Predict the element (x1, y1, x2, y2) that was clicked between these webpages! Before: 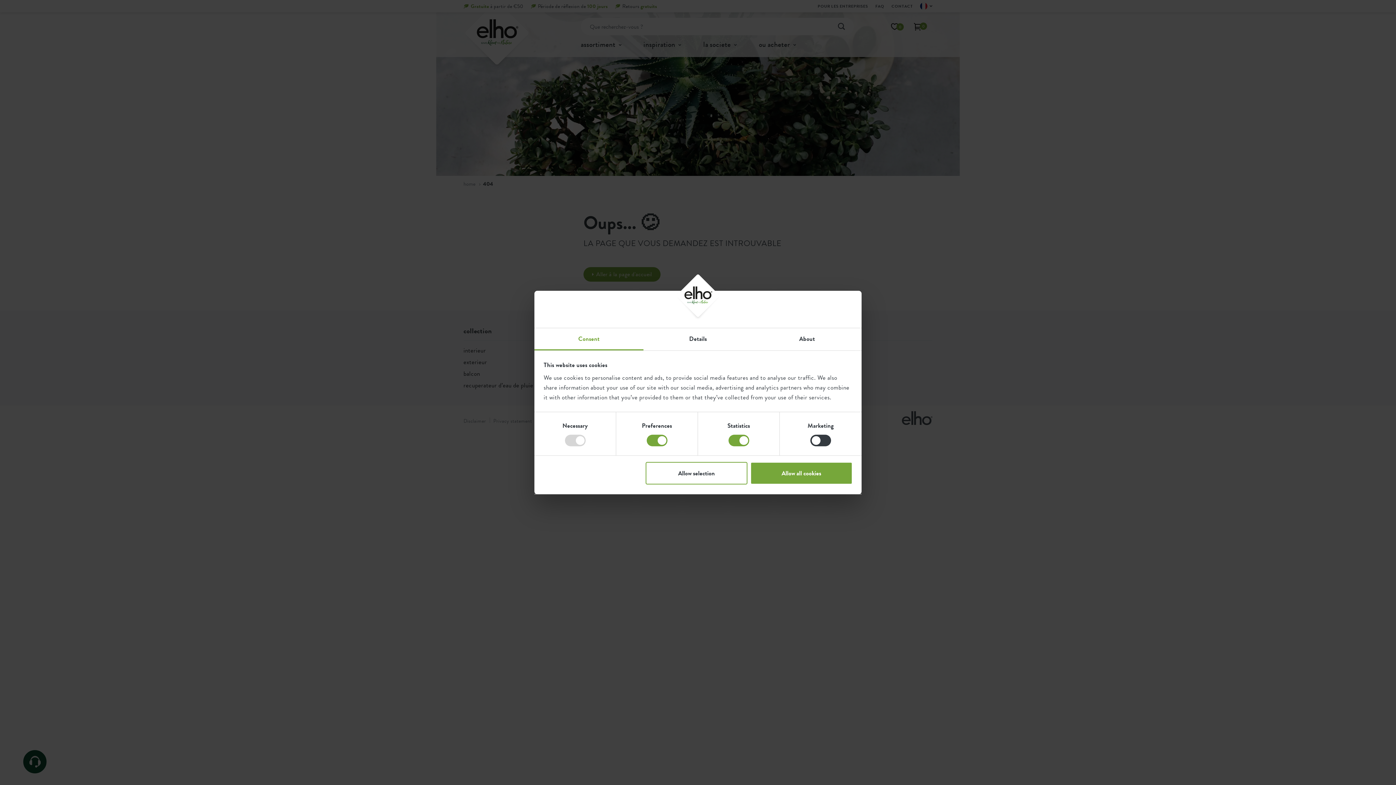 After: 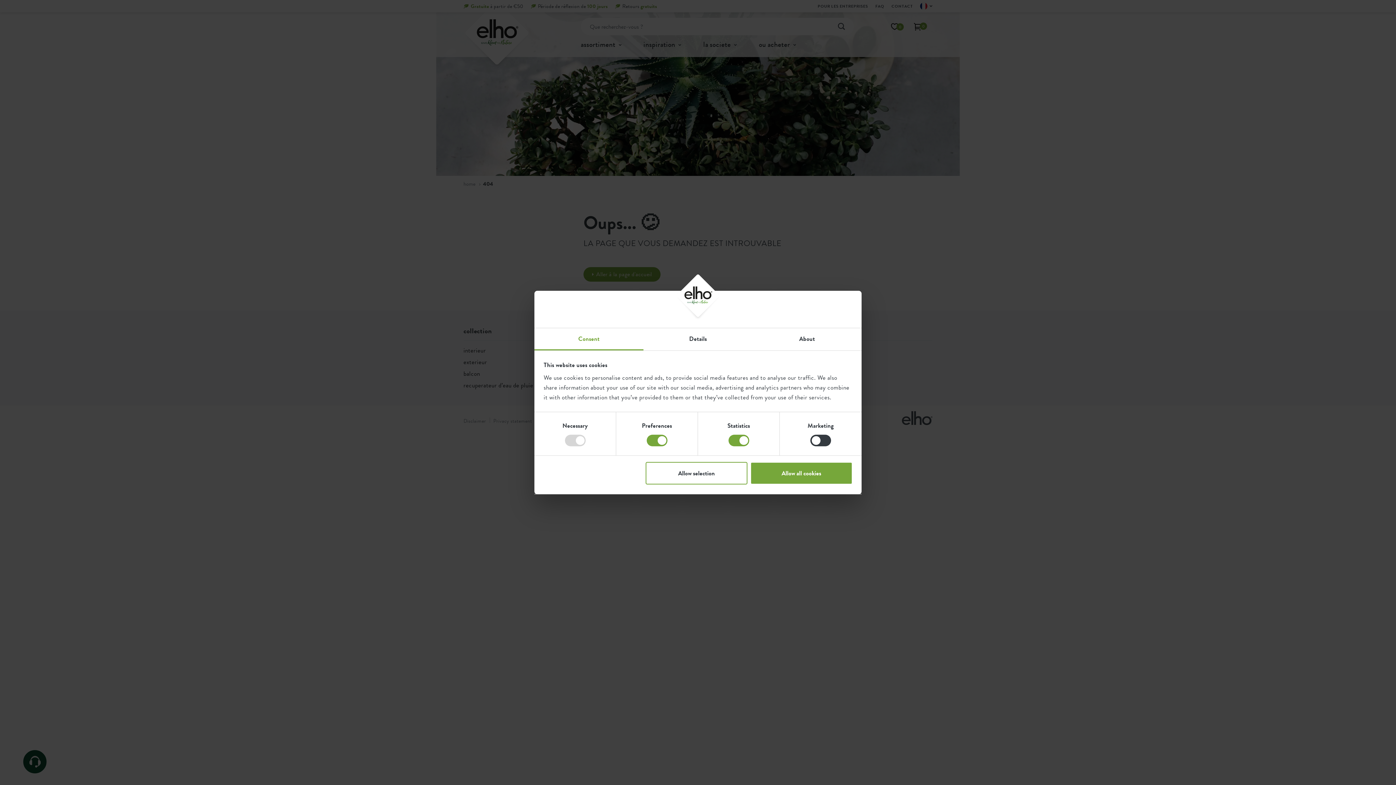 Action: label: Consent bbox: (534, 328, 643, 350)